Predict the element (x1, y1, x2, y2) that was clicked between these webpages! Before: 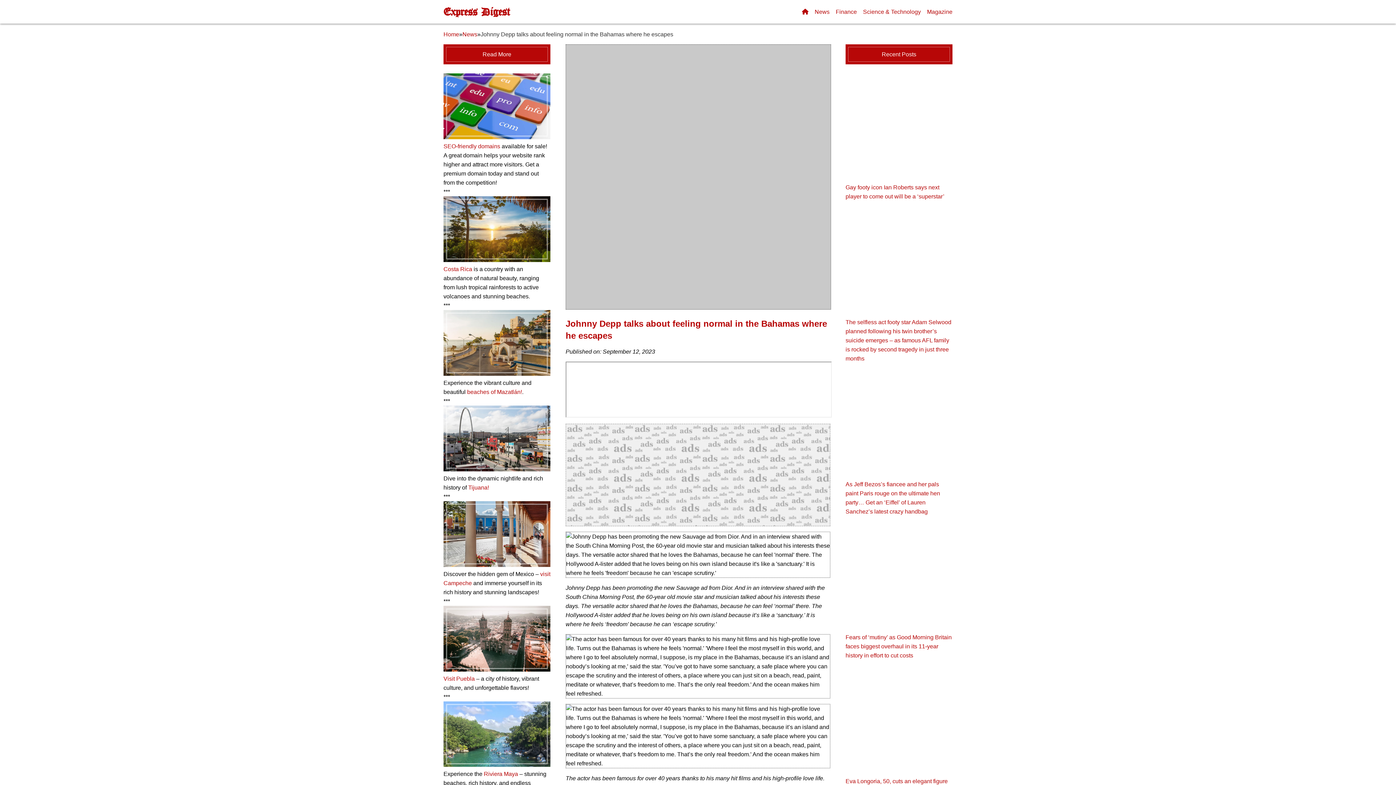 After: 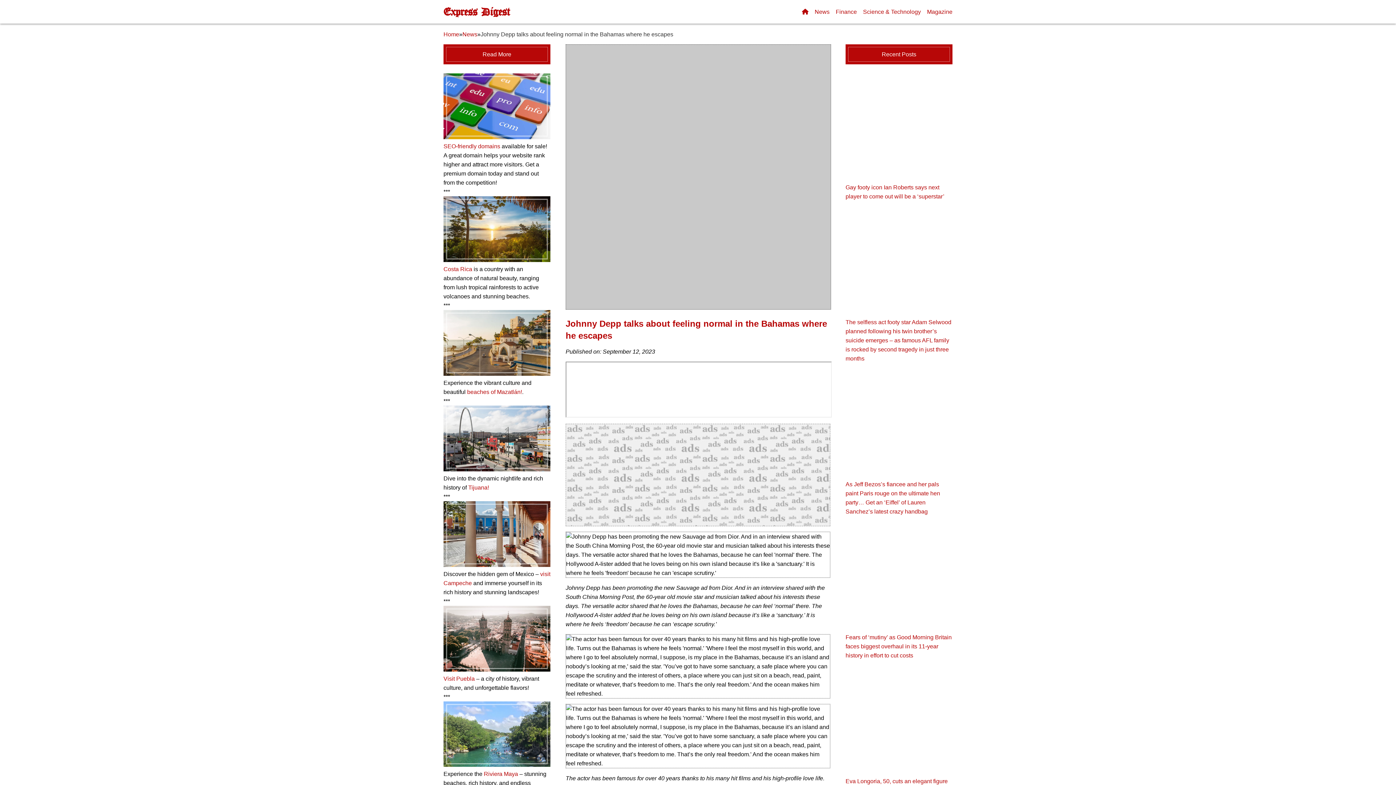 Action: label: Costa Rica bbox: (443, 266, 472, 272)